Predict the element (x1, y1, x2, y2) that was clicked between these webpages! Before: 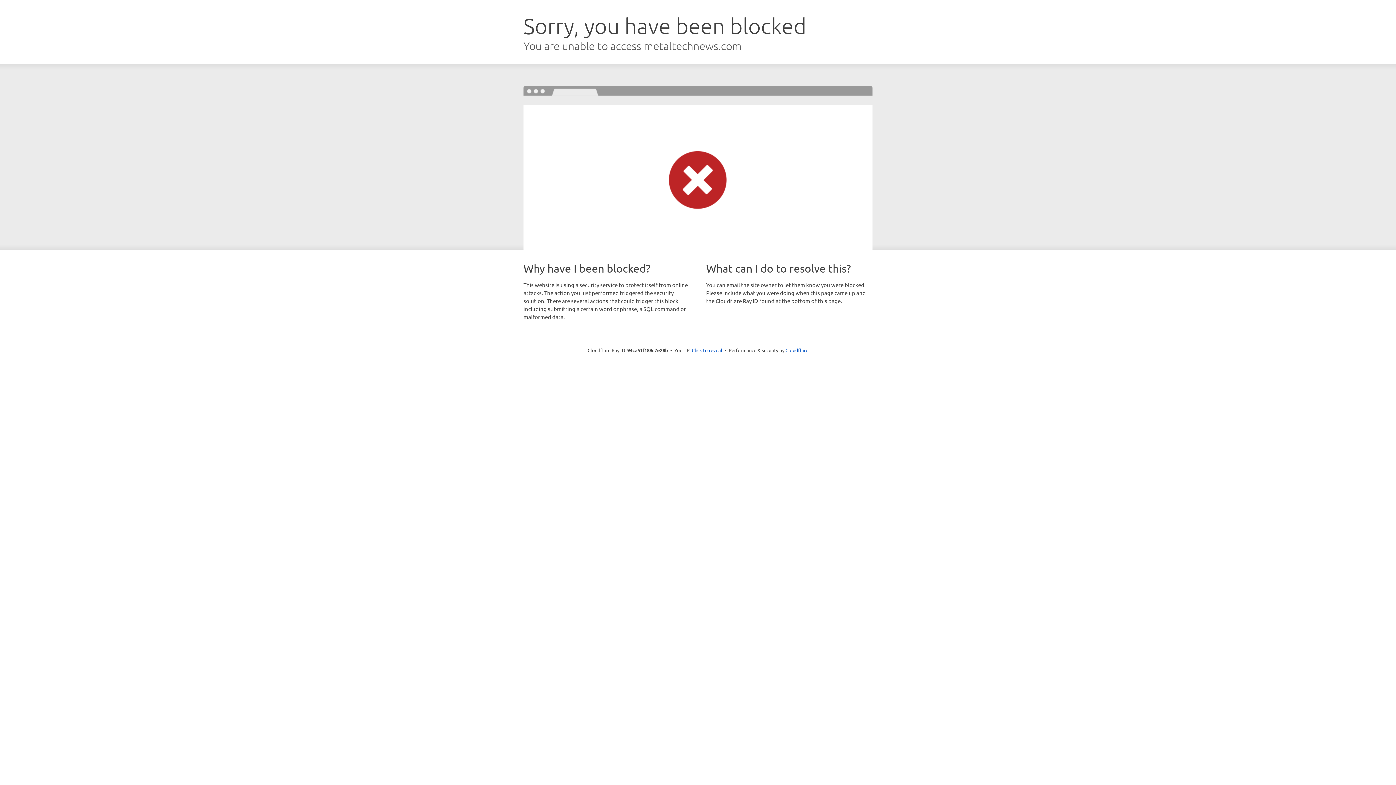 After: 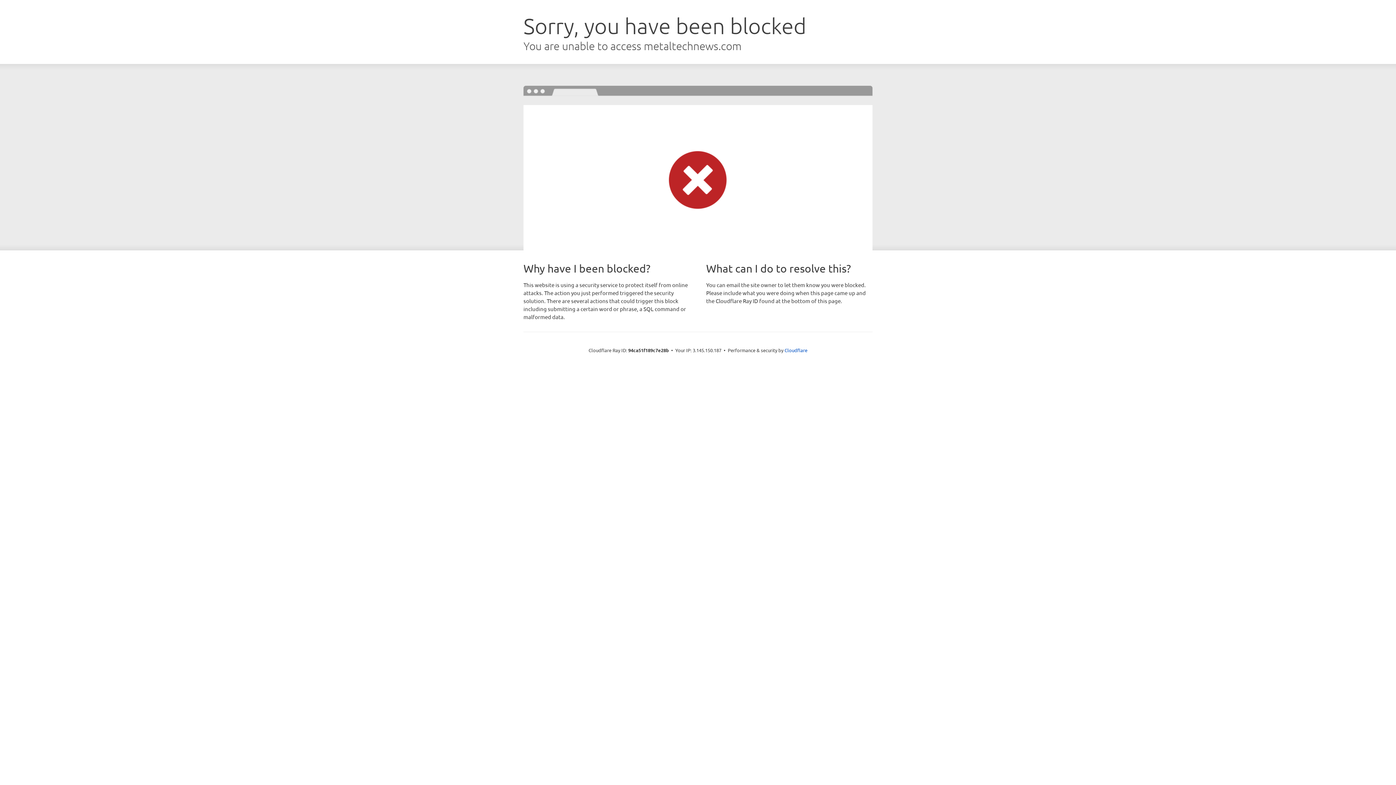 Action: label: Click to reveal bbox: (692, 346, 722, 353)